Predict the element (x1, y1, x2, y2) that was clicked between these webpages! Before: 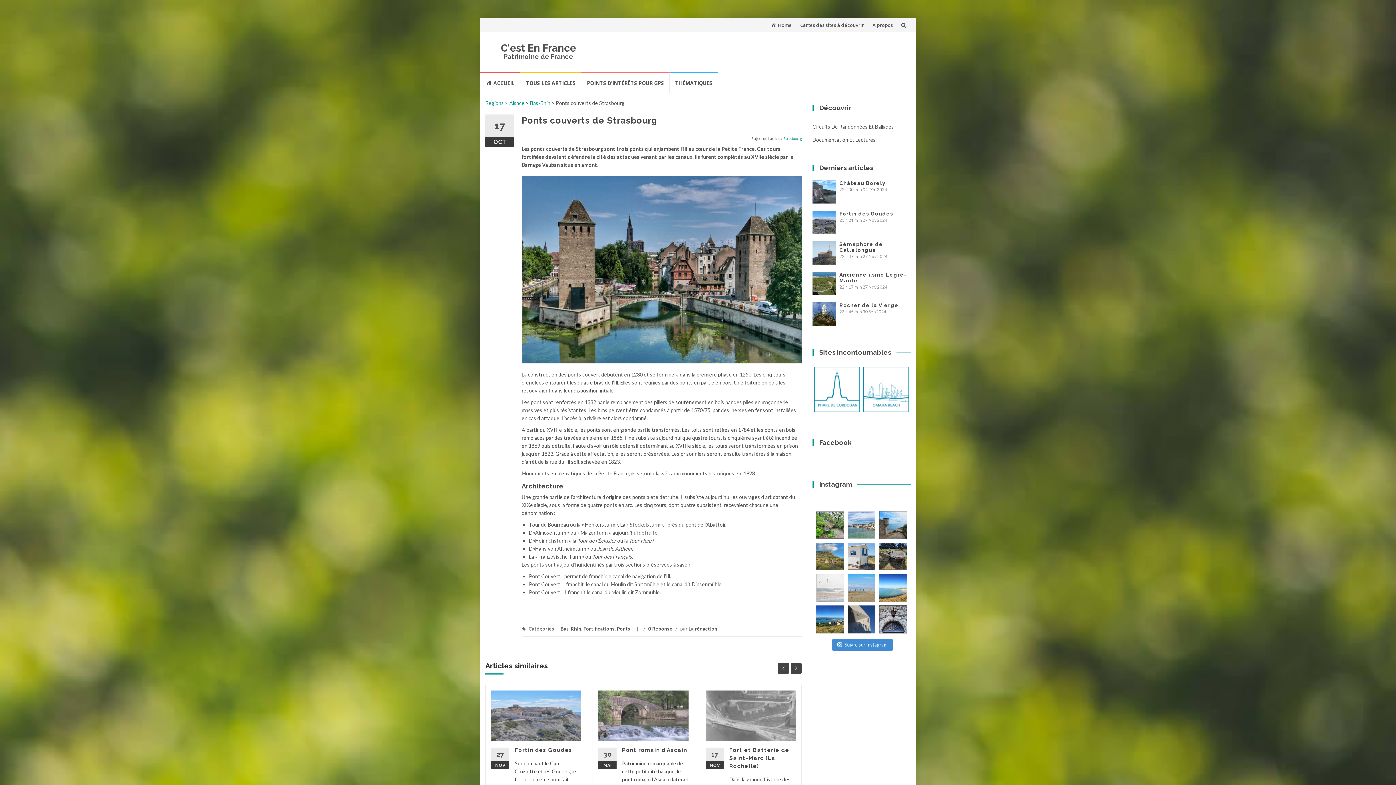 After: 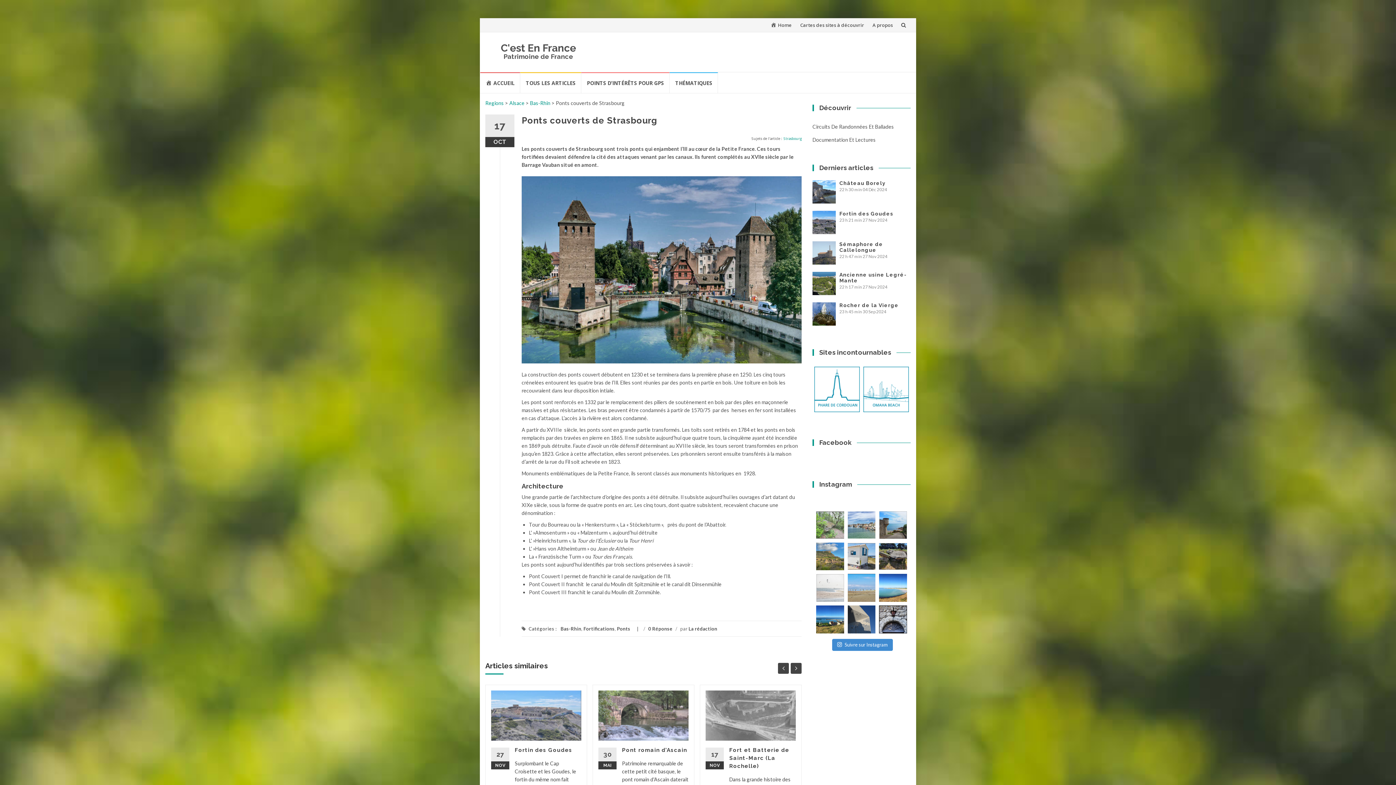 Action: label: Le #megalithe du Picambeau à #lussac est associé bbox: (816, 511, 844, 539)